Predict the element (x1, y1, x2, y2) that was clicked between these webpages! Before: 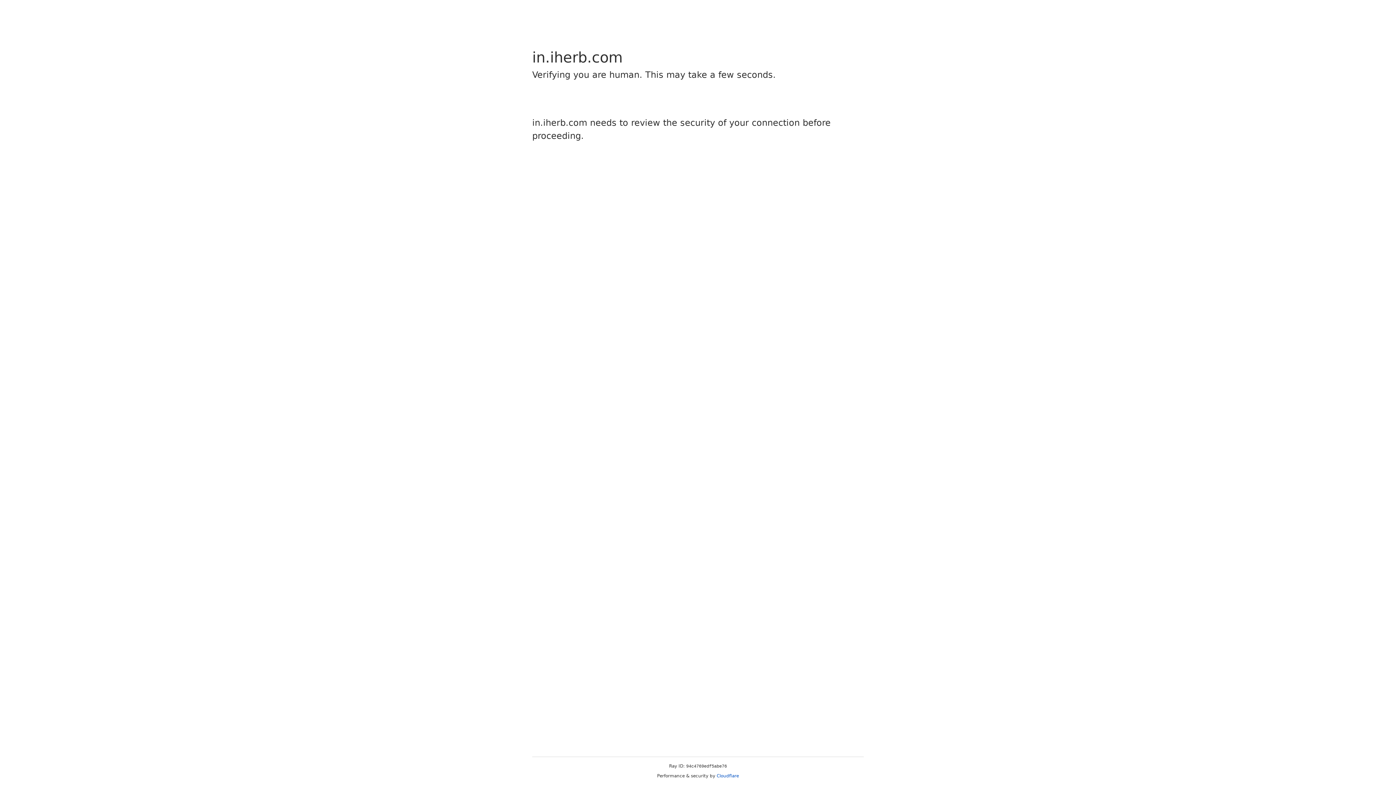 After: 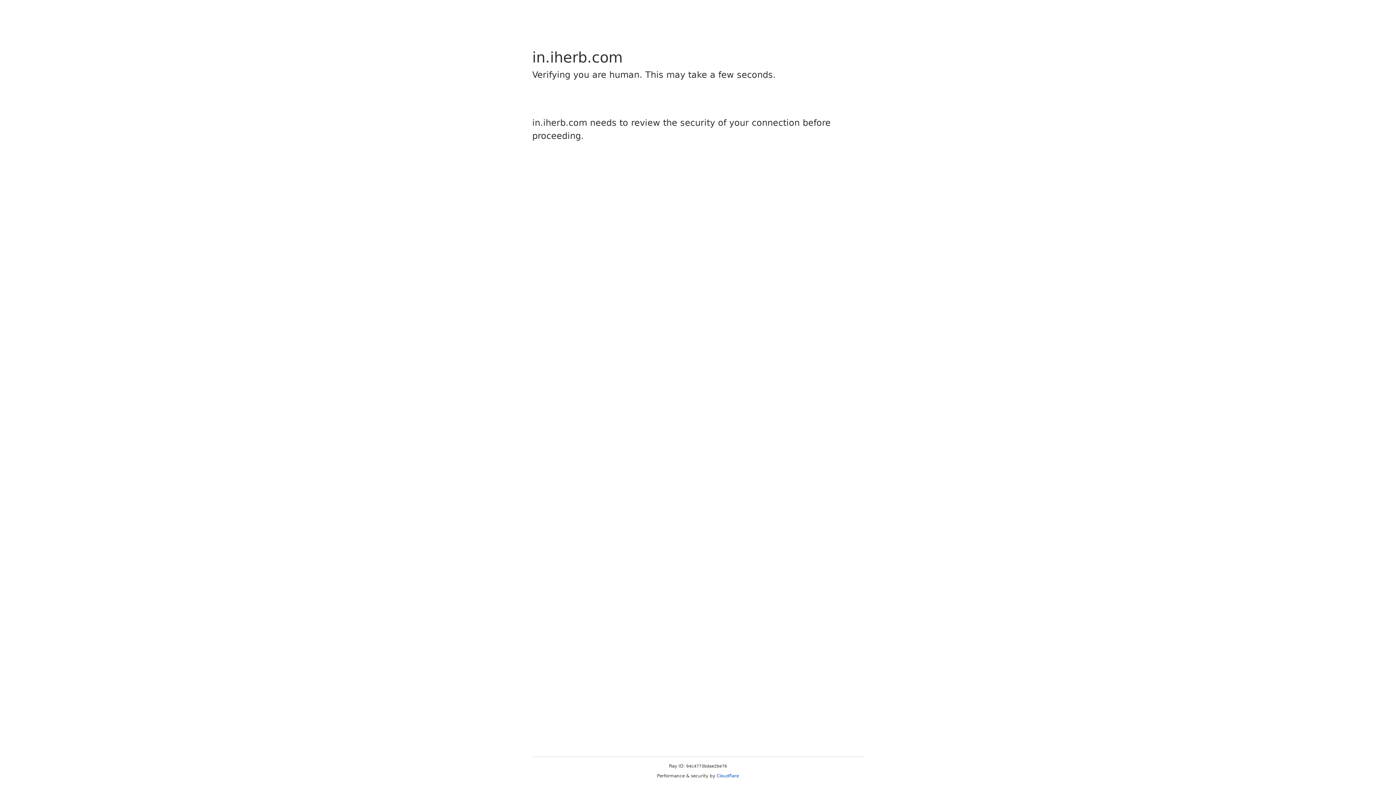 Action: bbox: (716, 773, 739, 778) label: Cloudflare